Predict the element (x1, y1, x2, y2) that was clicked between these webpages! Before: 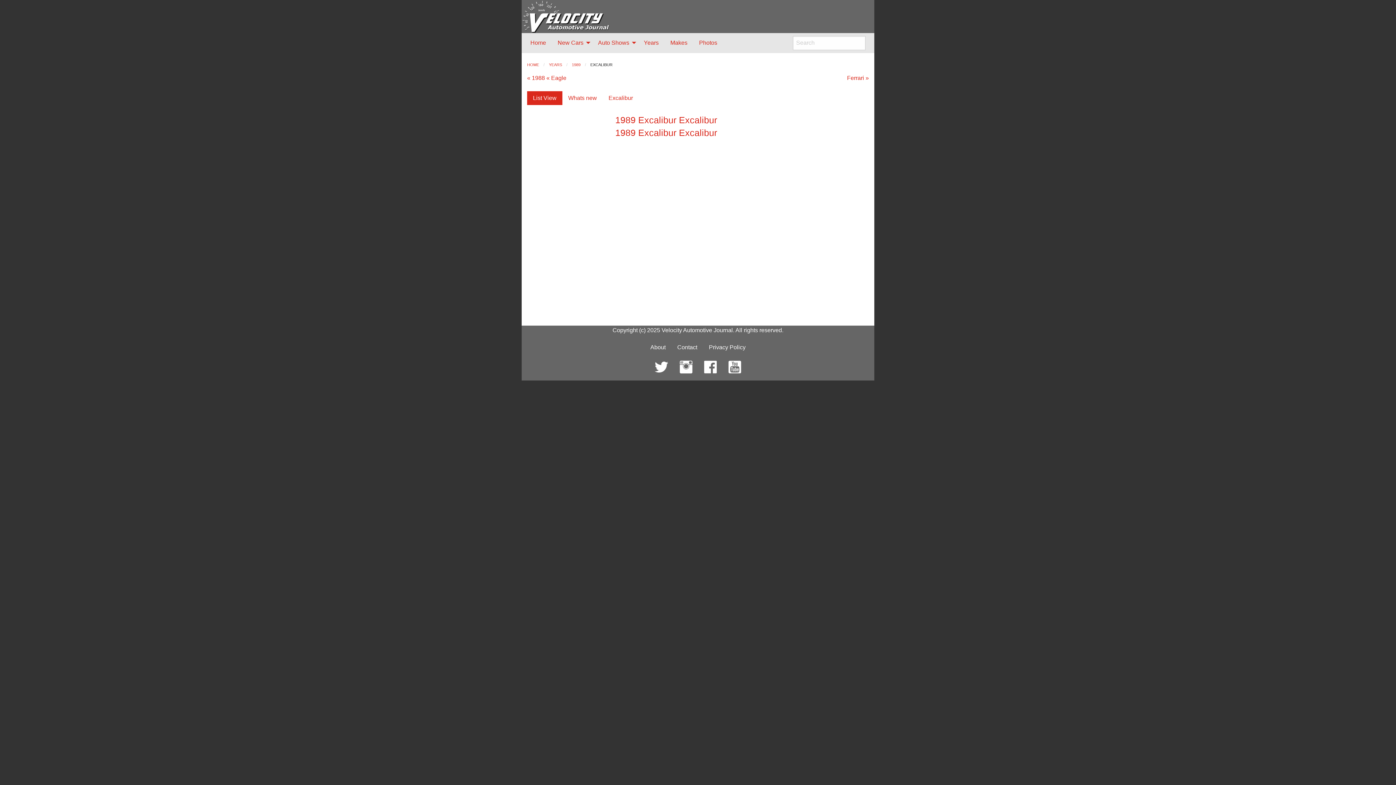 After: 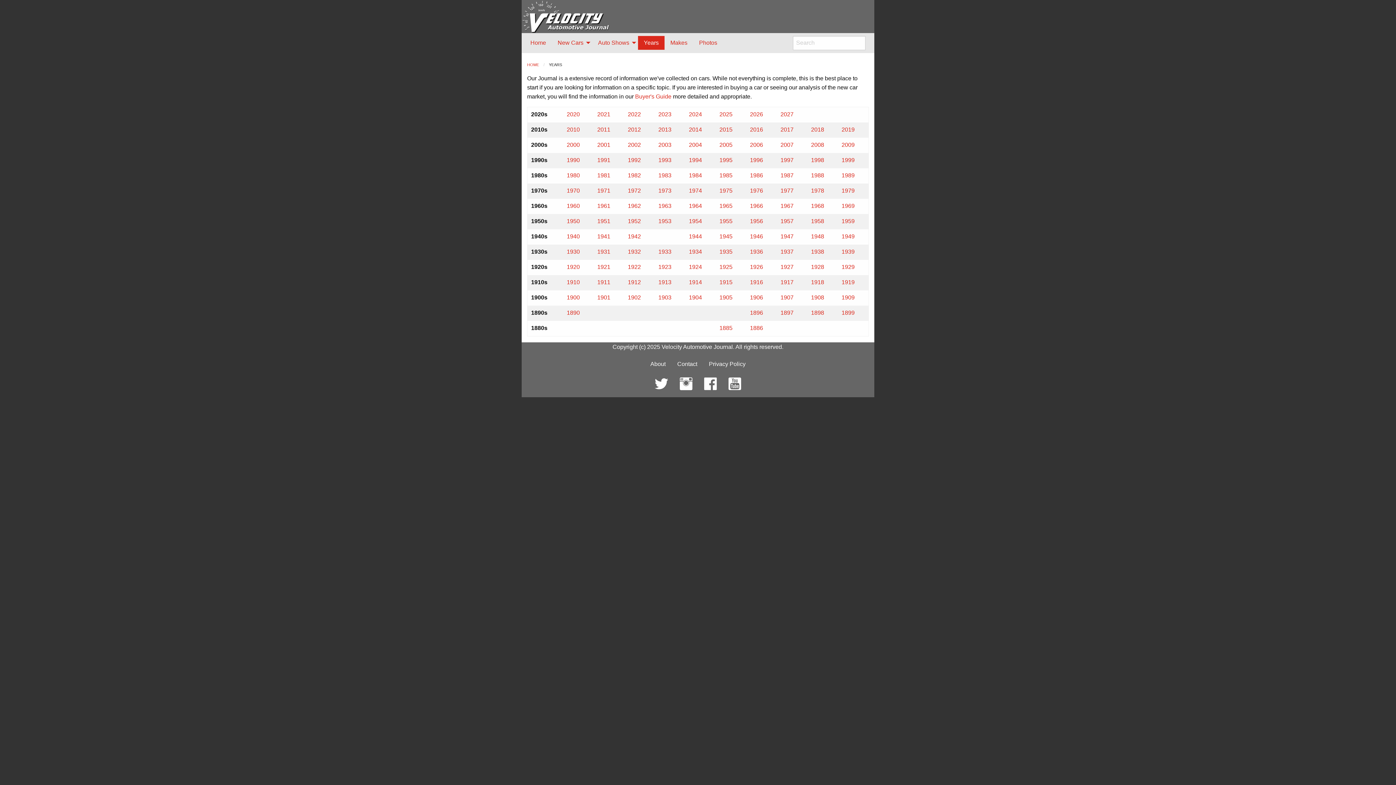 Action: bbox: (638, 35, 664, 49) label: Years